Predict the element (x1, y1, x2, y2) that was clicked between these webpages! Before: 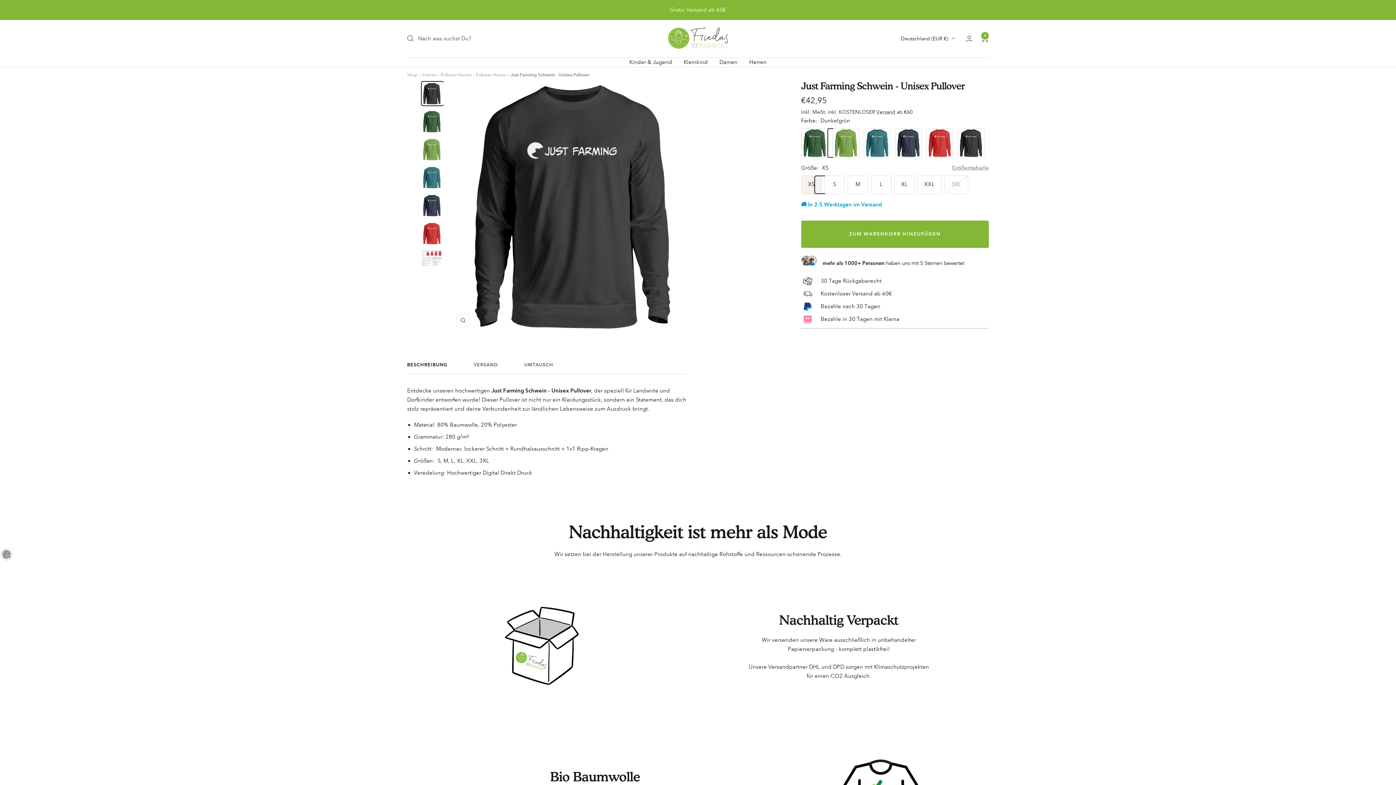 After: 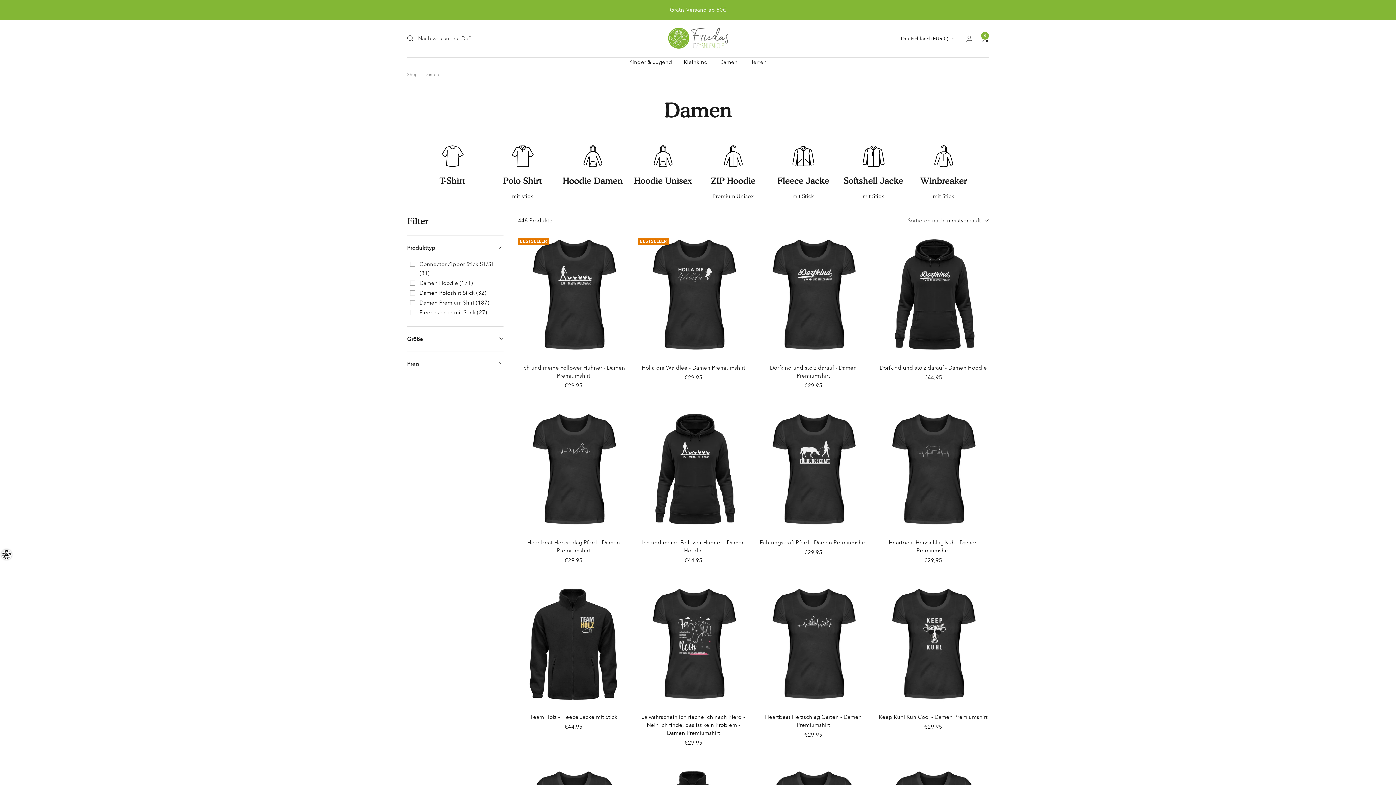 Action: bbox: (719, 57, 737, 66) label: Damen